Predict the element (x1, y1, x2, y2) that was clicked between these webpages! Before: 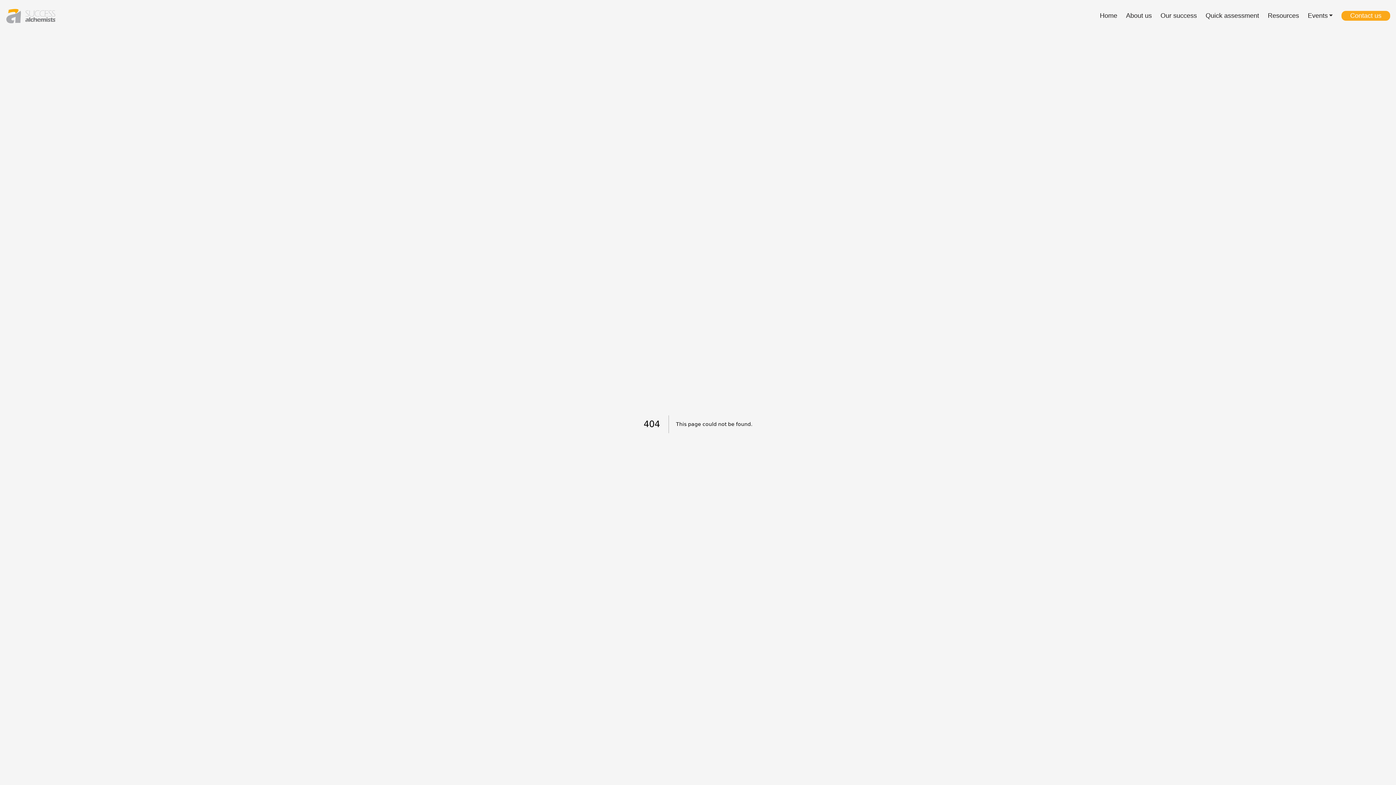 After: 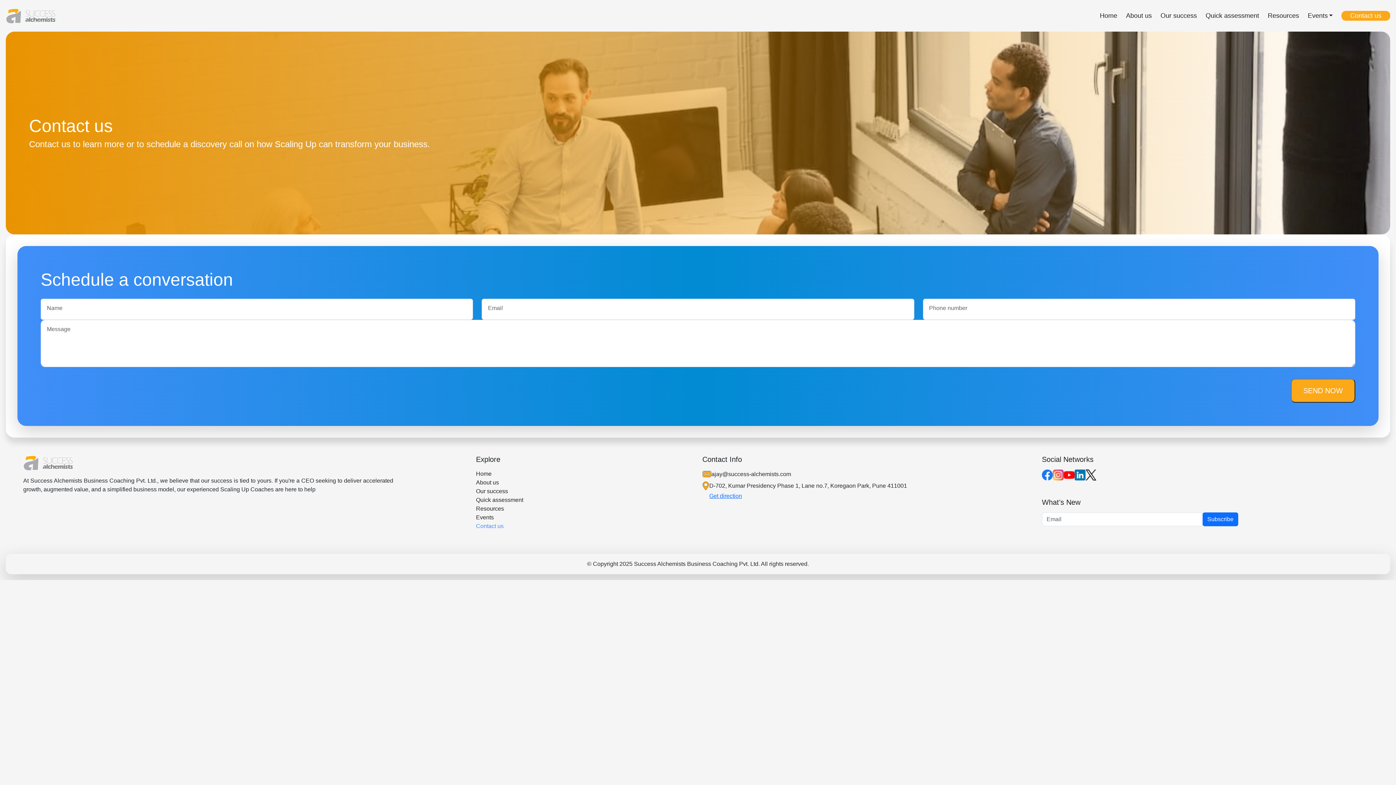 Action: bbox: (1341, 10, 1390, 20) label: Contact us